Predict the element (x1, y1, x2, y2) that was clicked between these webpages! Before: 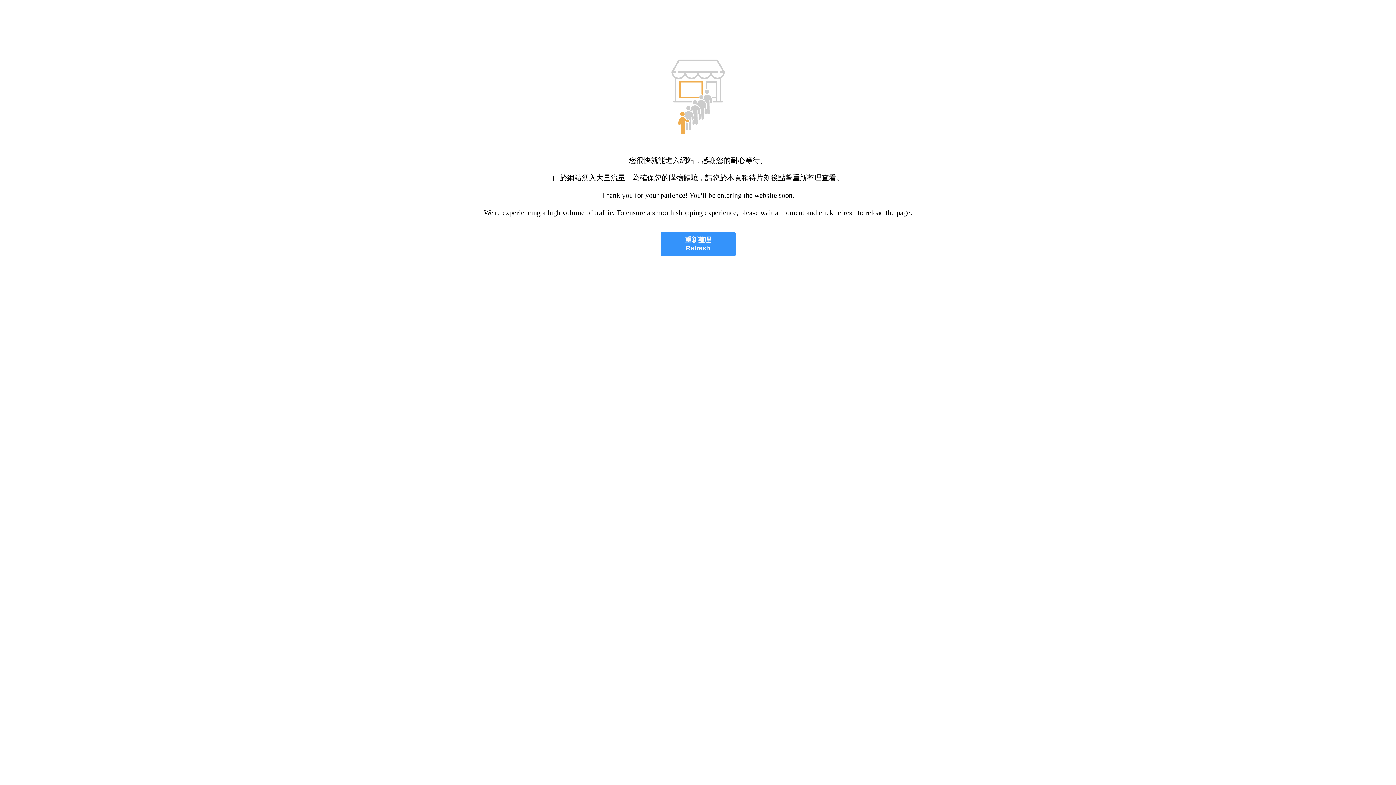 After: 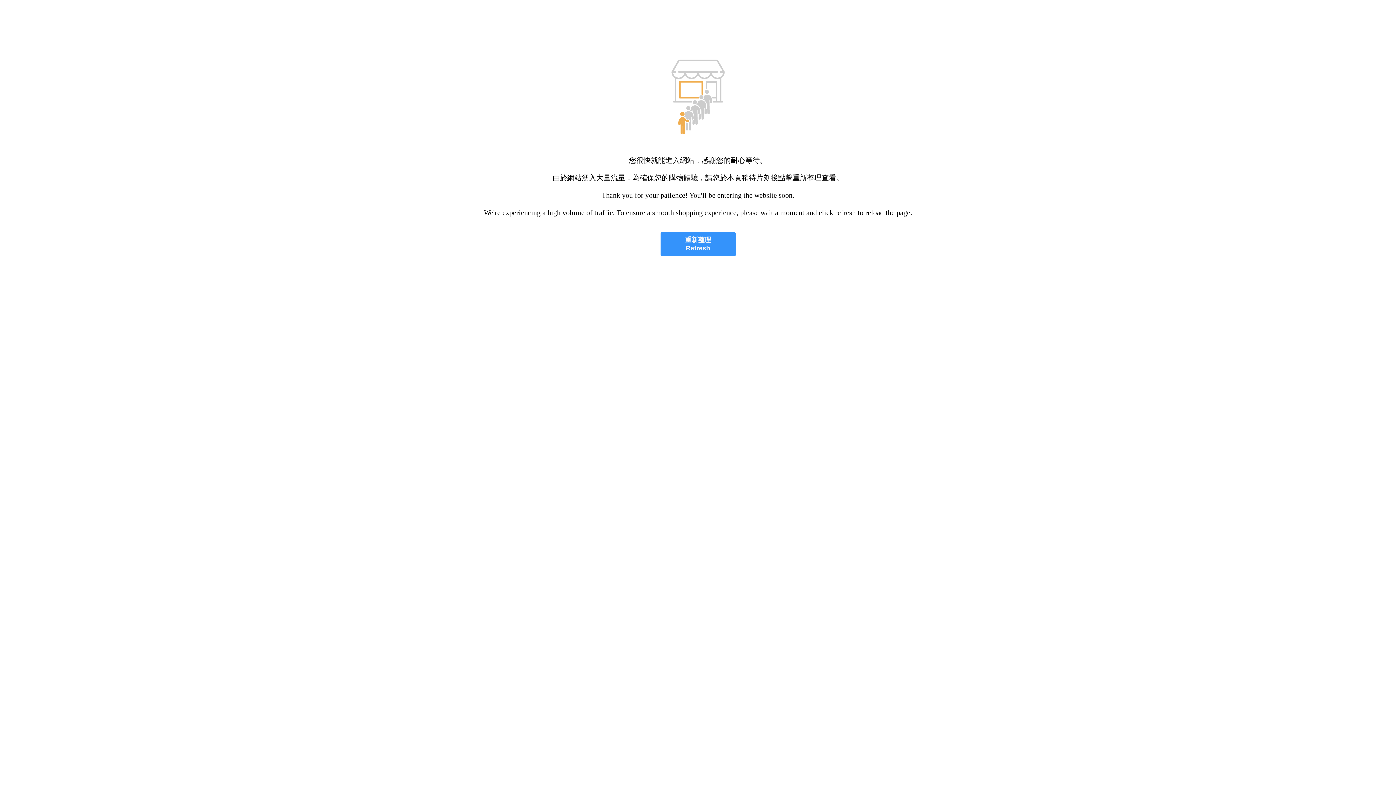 Action: bbox: (660, 232, 735, 256) label: 重新整理
Refresh